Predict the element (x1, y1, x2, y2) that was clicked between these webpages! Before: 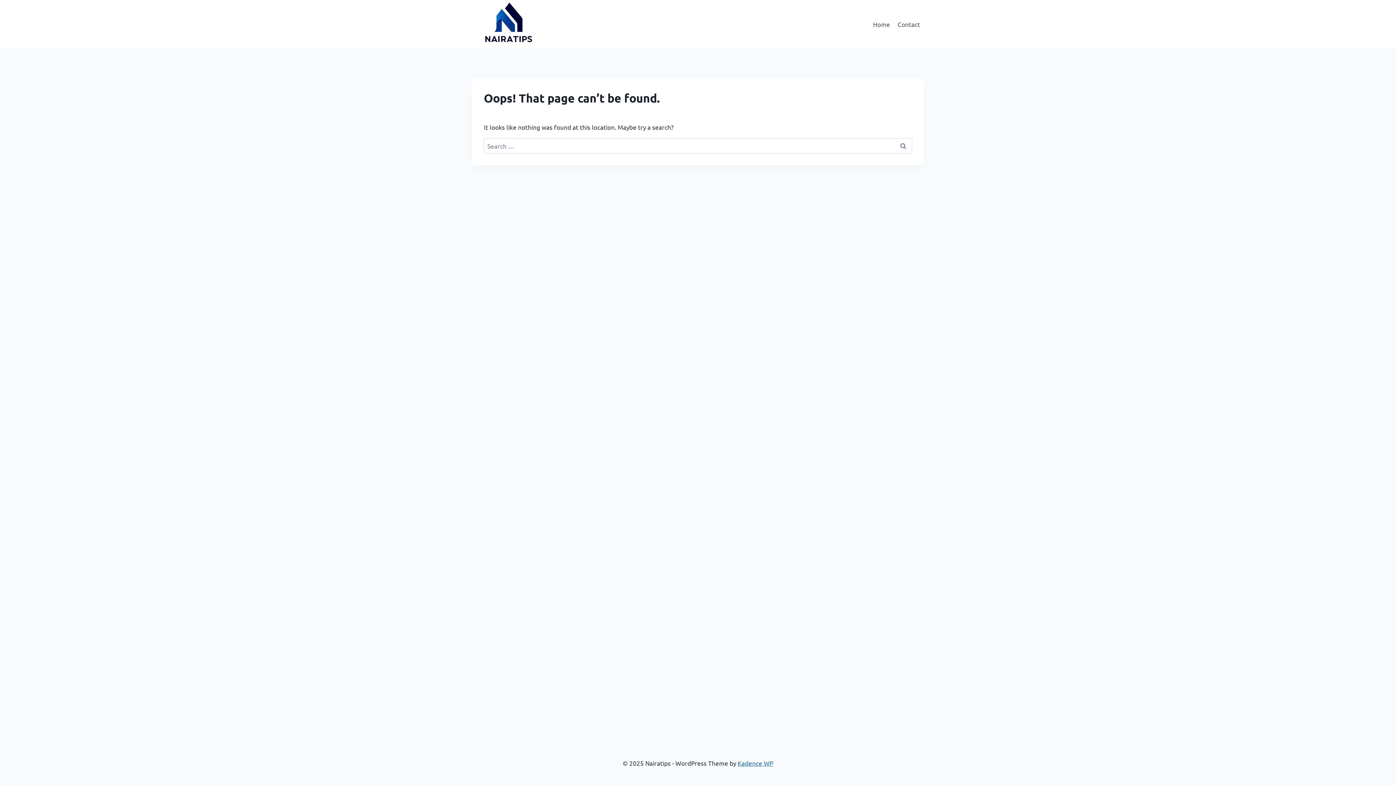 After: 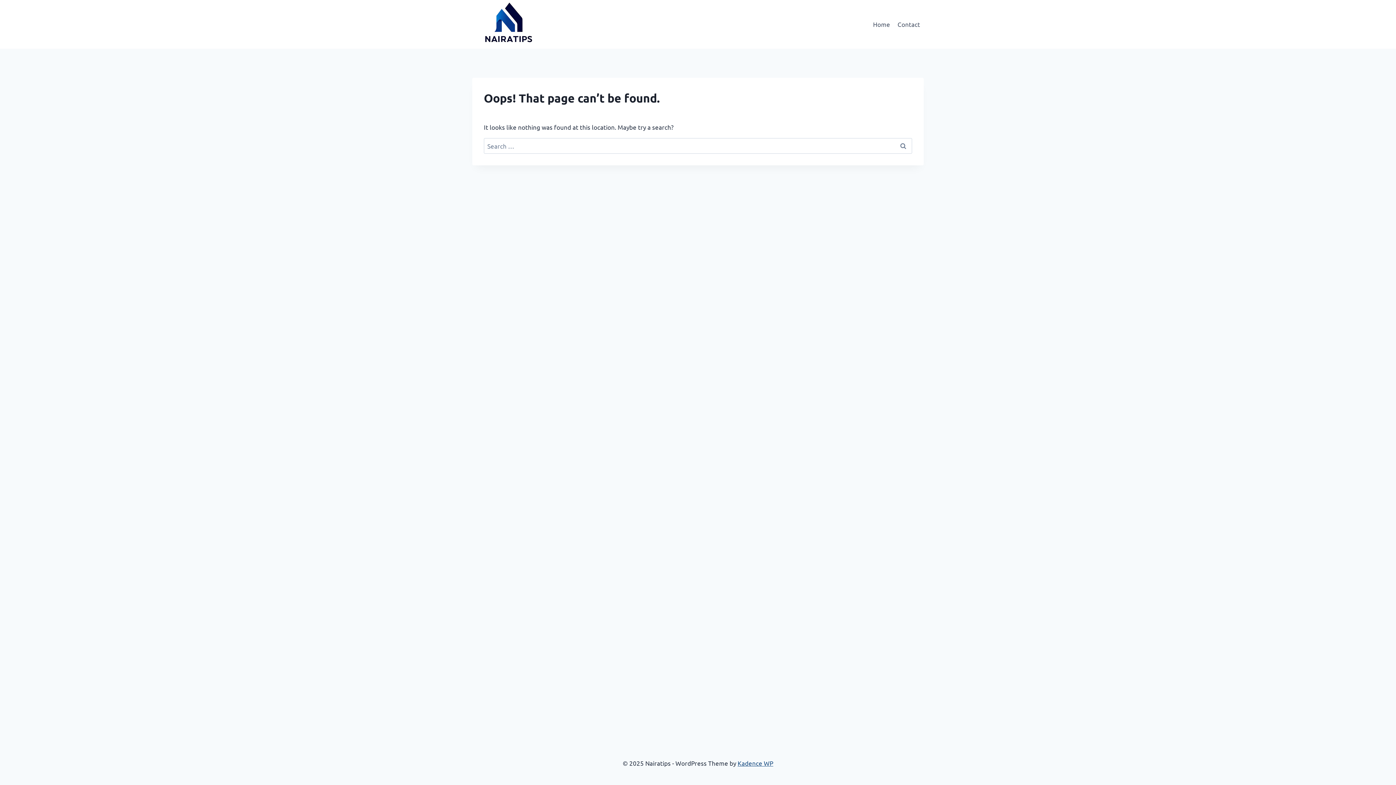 Action: label: Kadence WP bbox: (737, 759, 773, 767)